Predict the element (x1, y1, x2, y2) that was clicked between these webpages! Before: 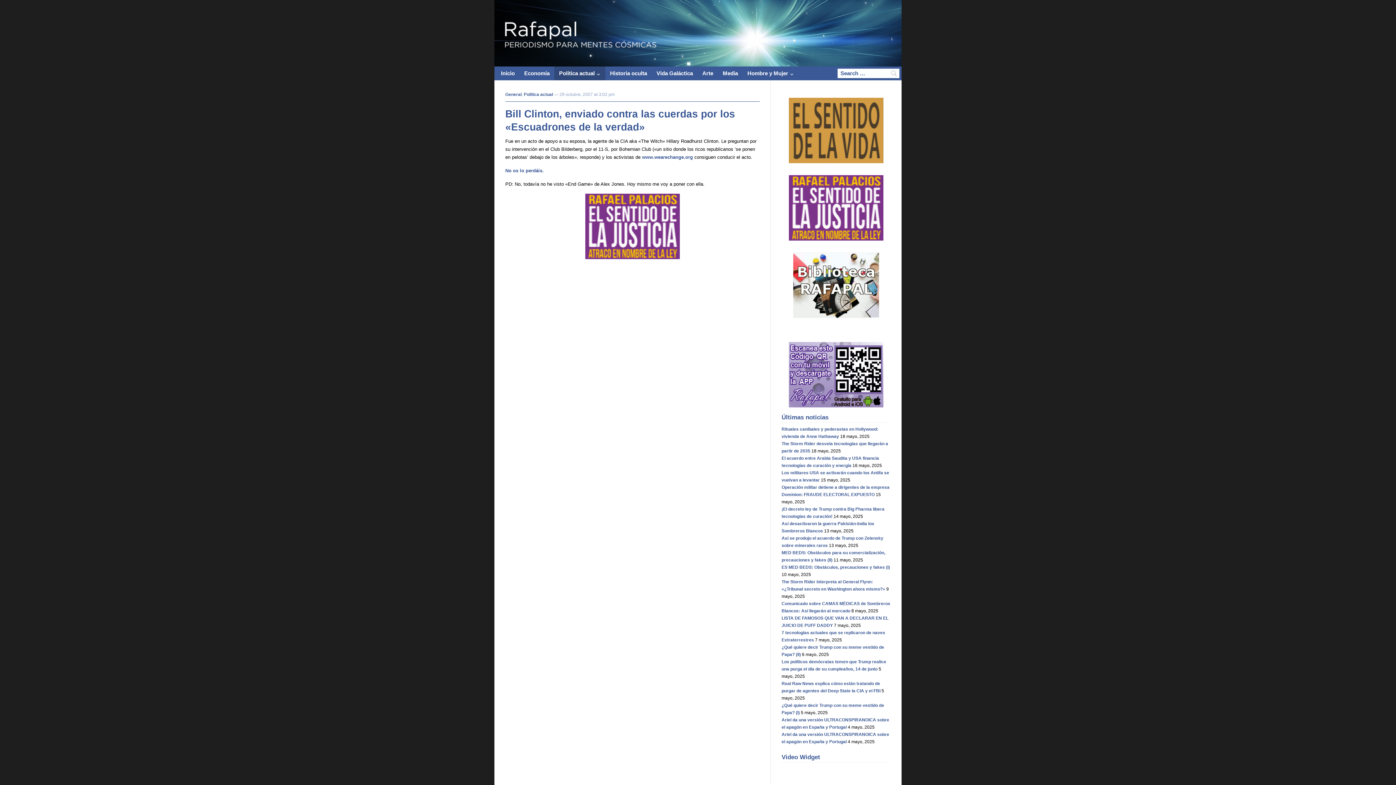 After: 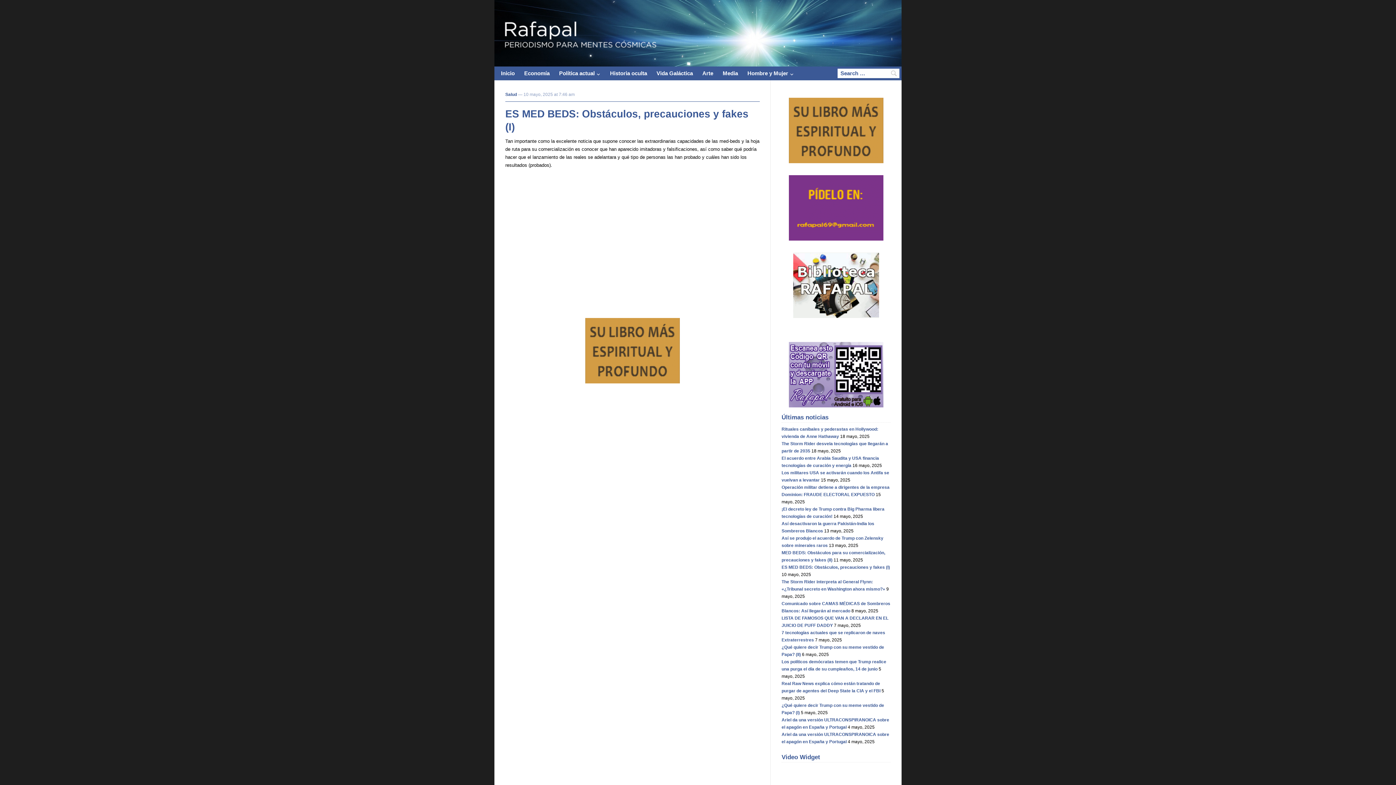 Action: label: ES MED BEDS: Obstáculos, precauciones y fakes (I) bbox: (781, 565, 890, 570)